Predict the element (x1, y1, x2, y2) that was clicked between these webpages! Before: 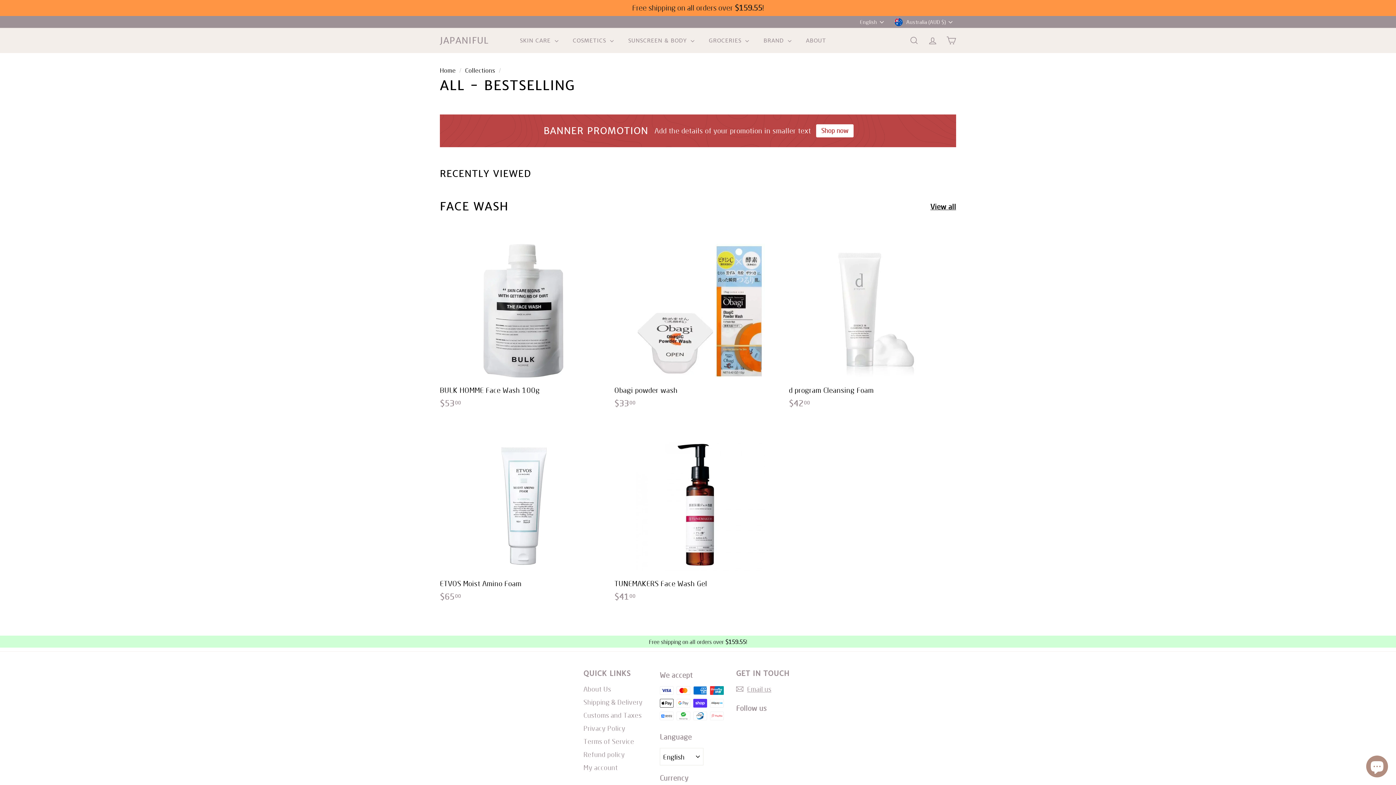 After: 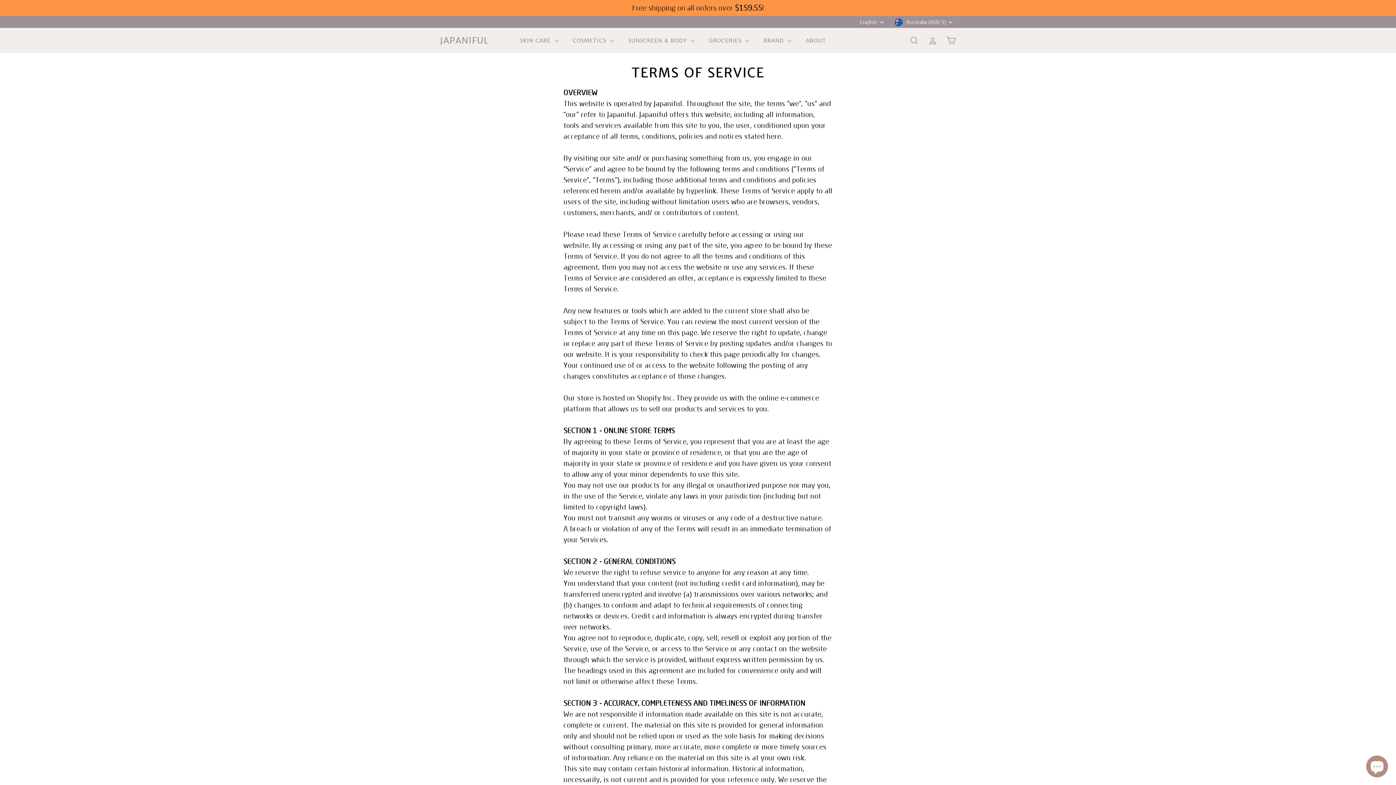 Action: bbox: (583, 735, 634, 748) label: Terms of Service